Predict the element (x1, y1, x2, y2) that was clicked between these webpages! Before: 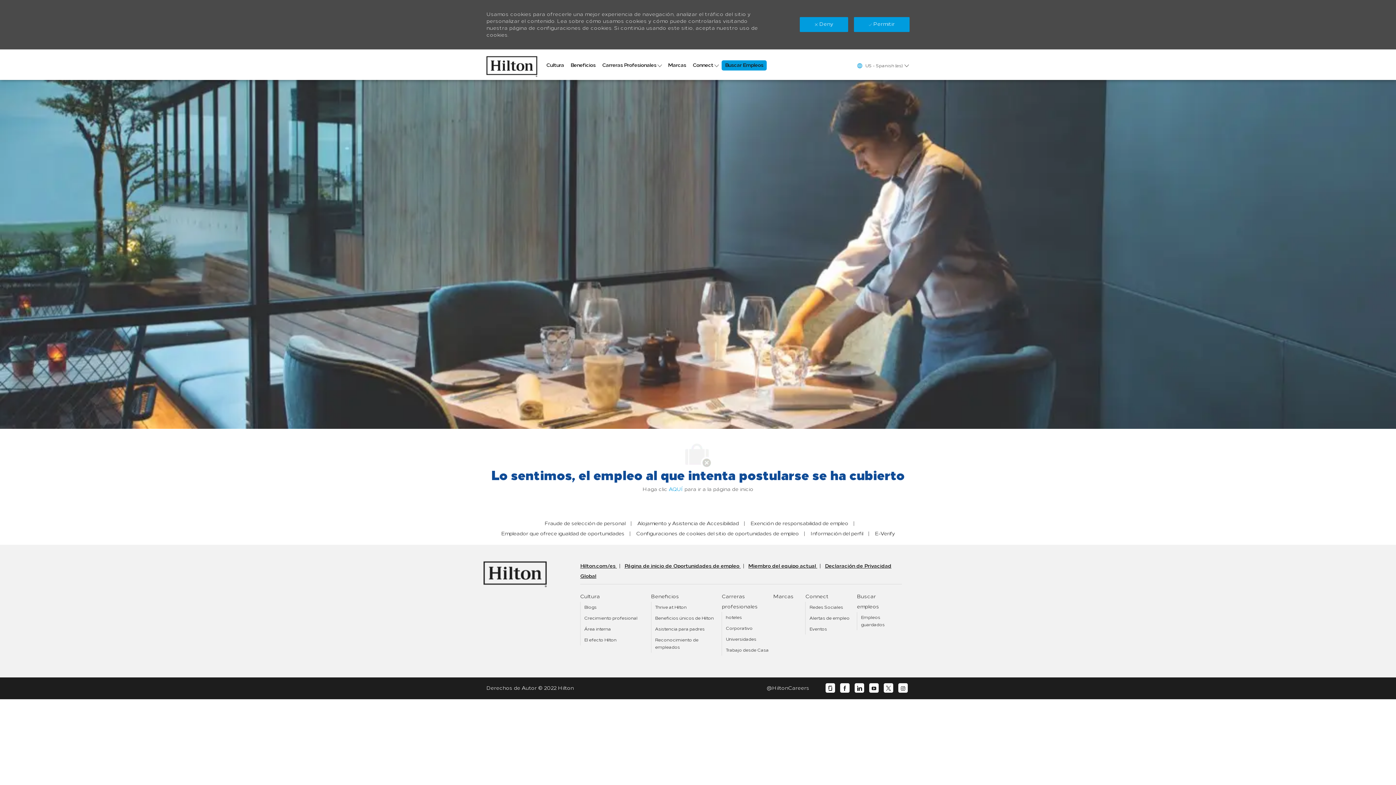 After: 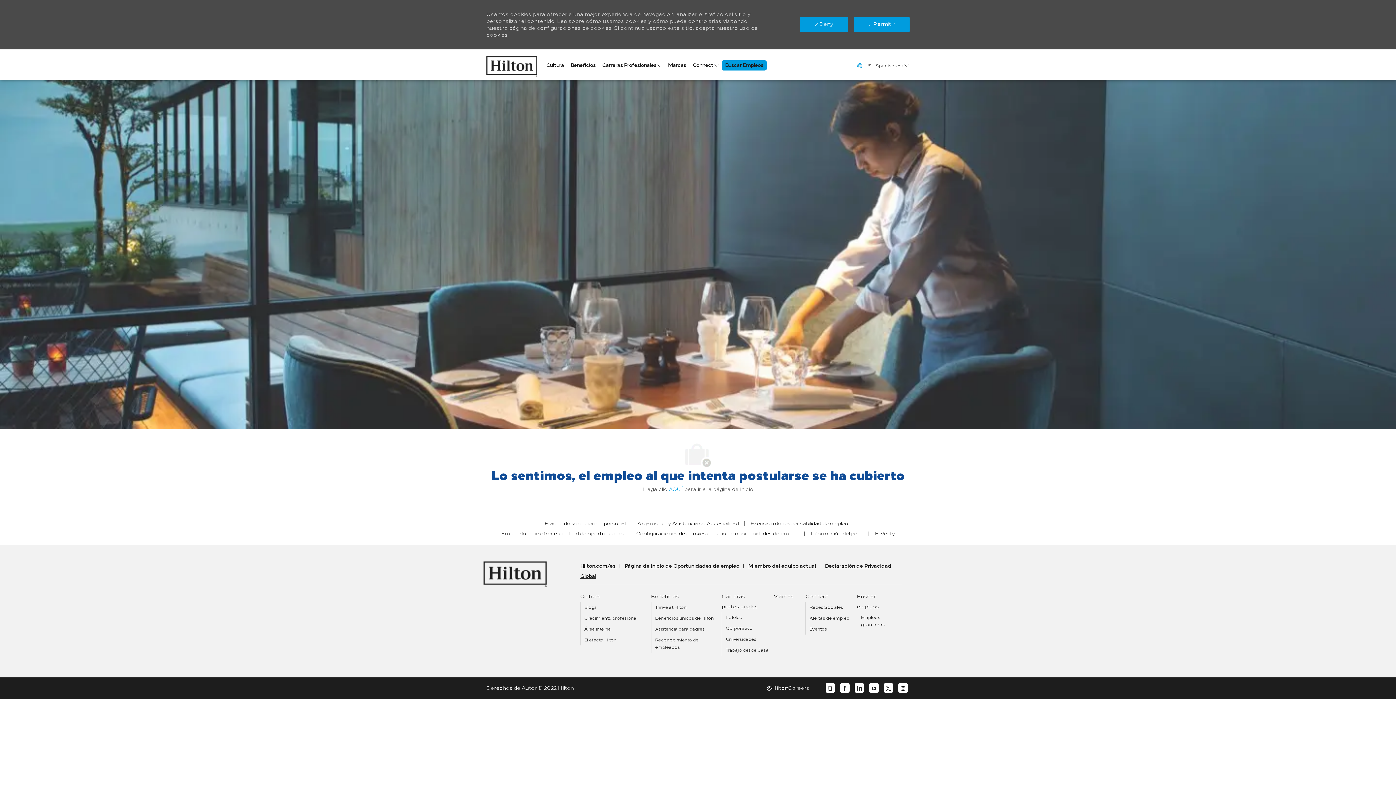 Action: label: twitter bbox: (886, 685, 891, 691)